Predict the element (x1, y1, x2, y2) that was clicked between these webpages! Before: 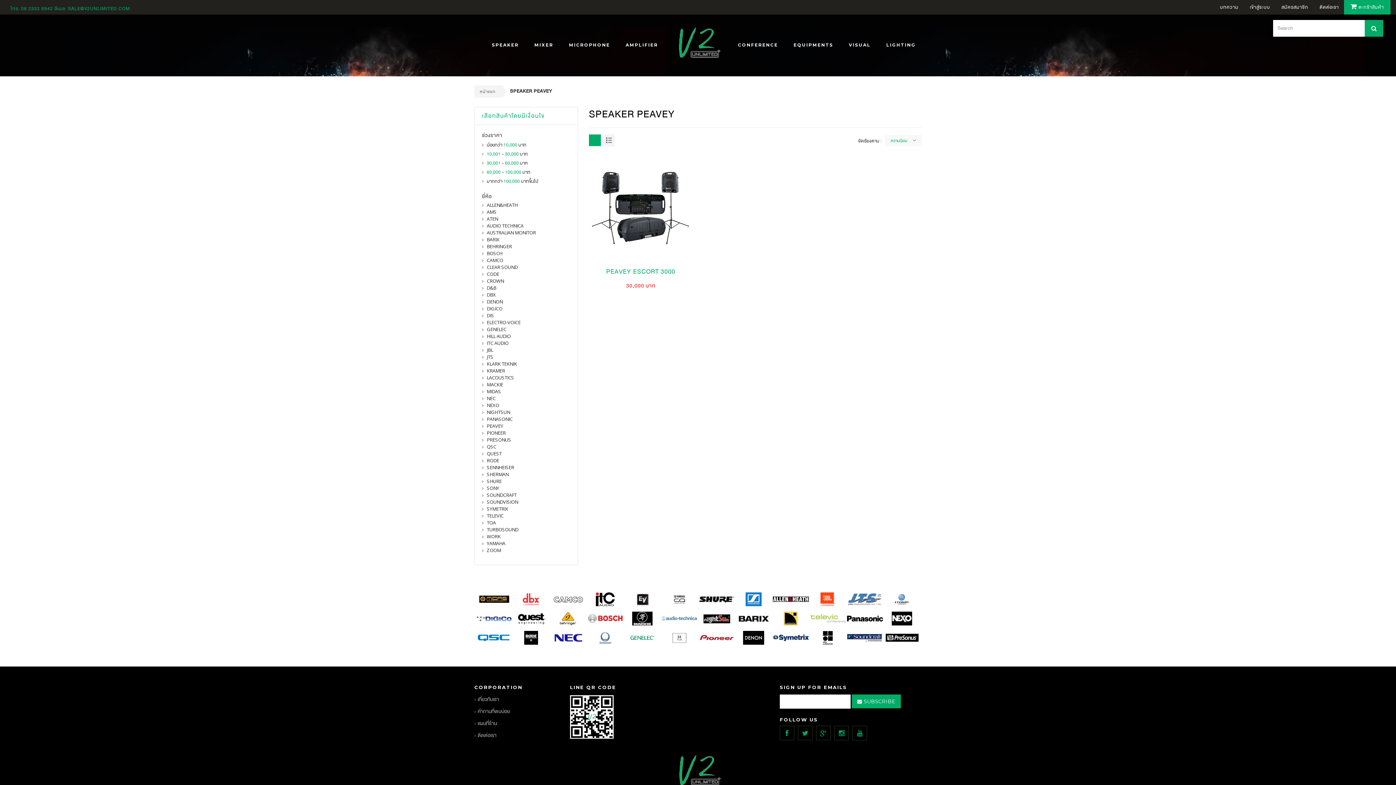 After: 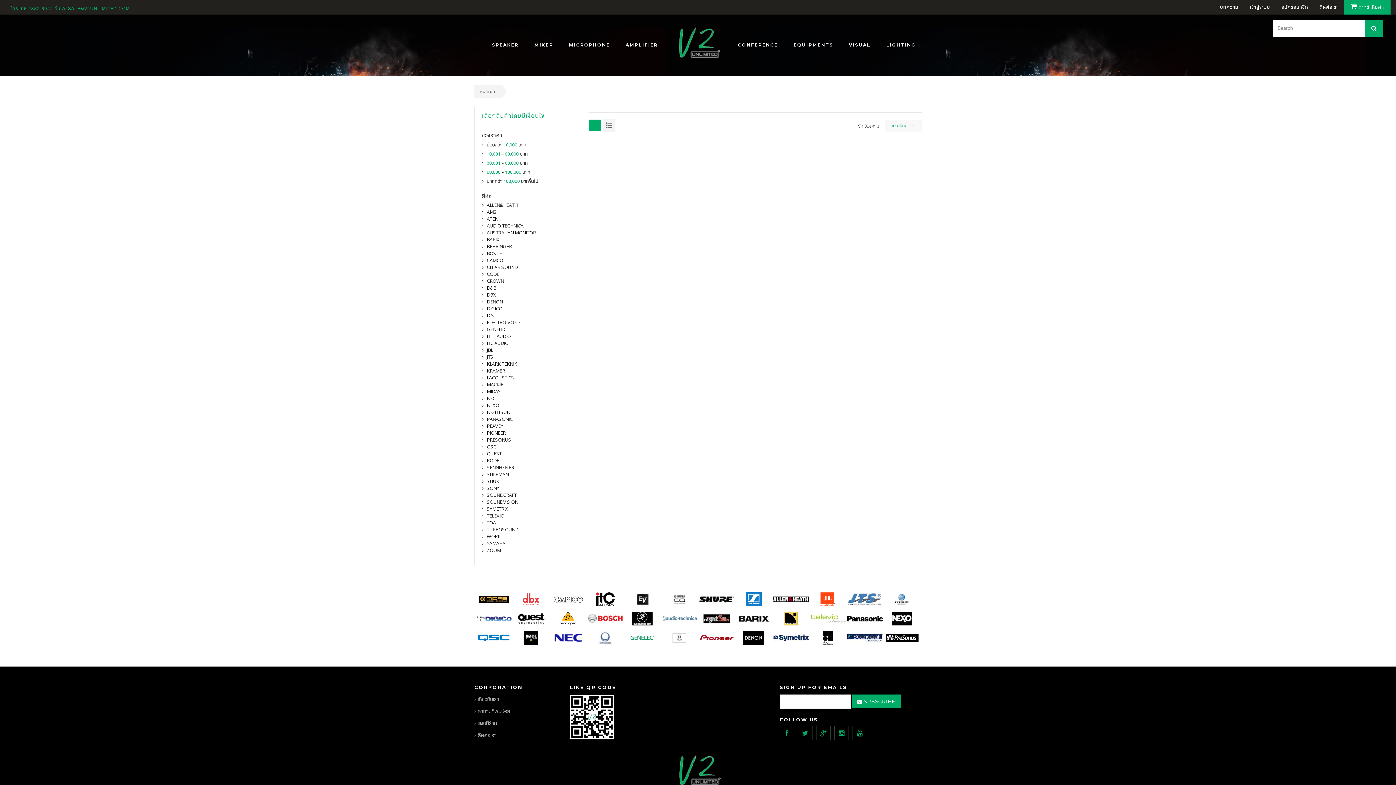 Action: bbox: (822, 634, 833, 640)